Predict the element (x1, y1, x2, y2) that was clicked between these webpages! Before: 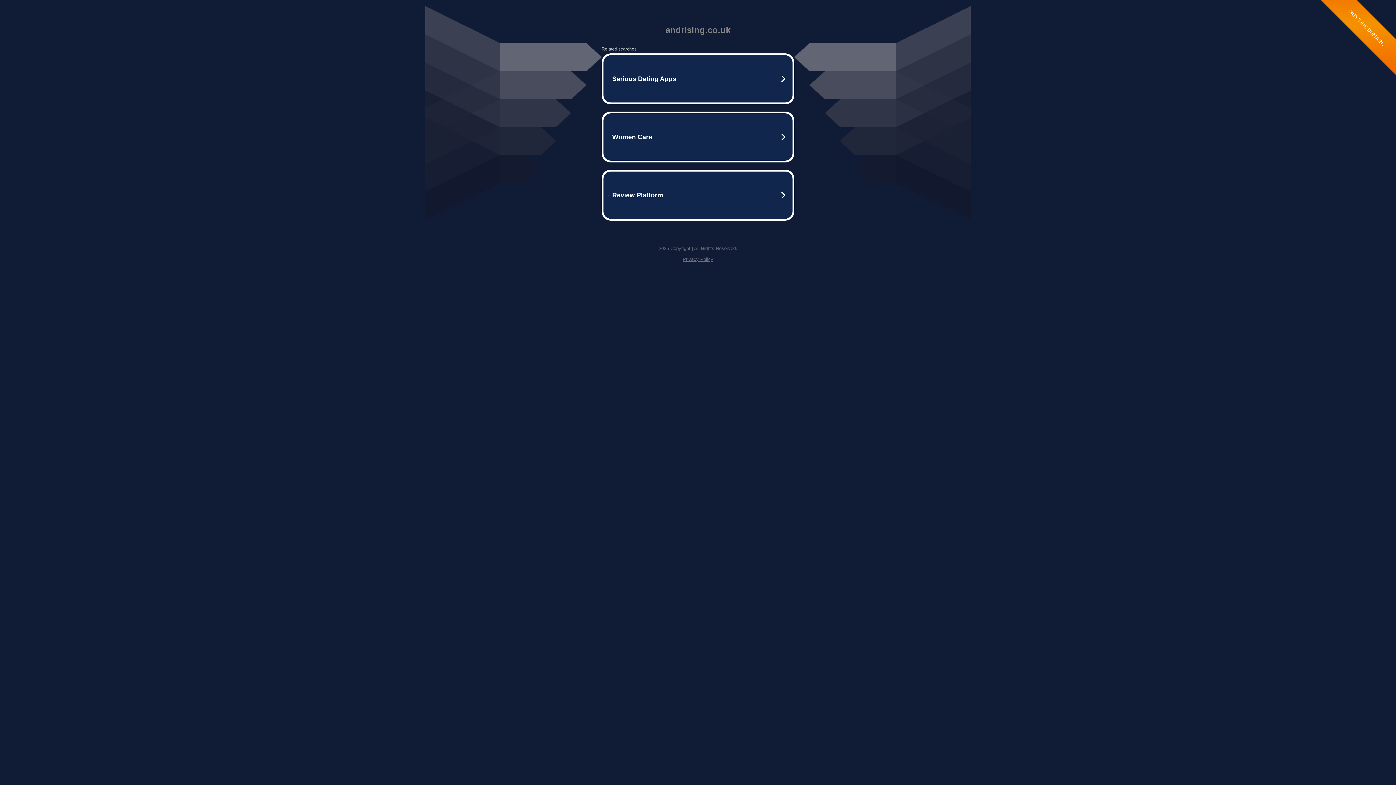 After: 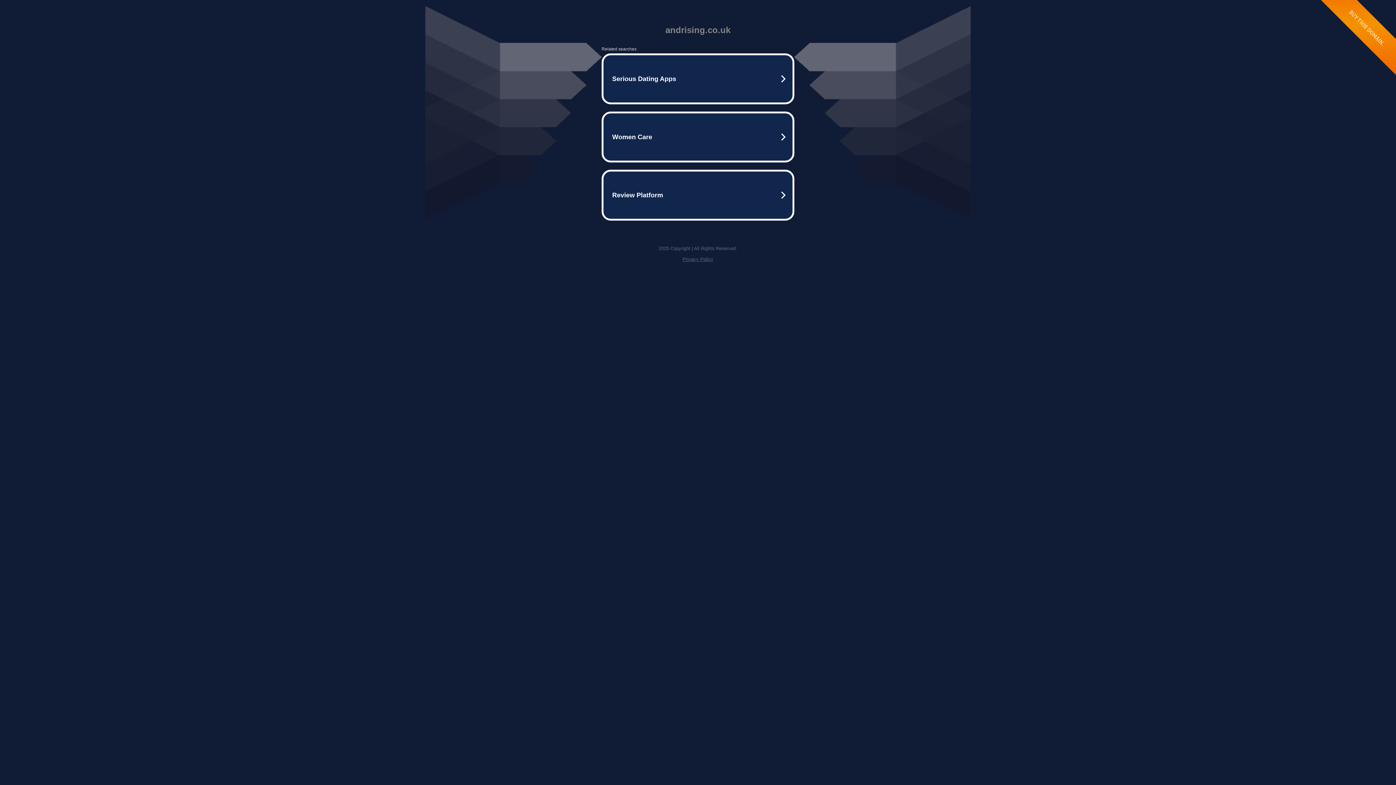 Action: label: Privacy Policy bbox: (682, 256, 713, 262)